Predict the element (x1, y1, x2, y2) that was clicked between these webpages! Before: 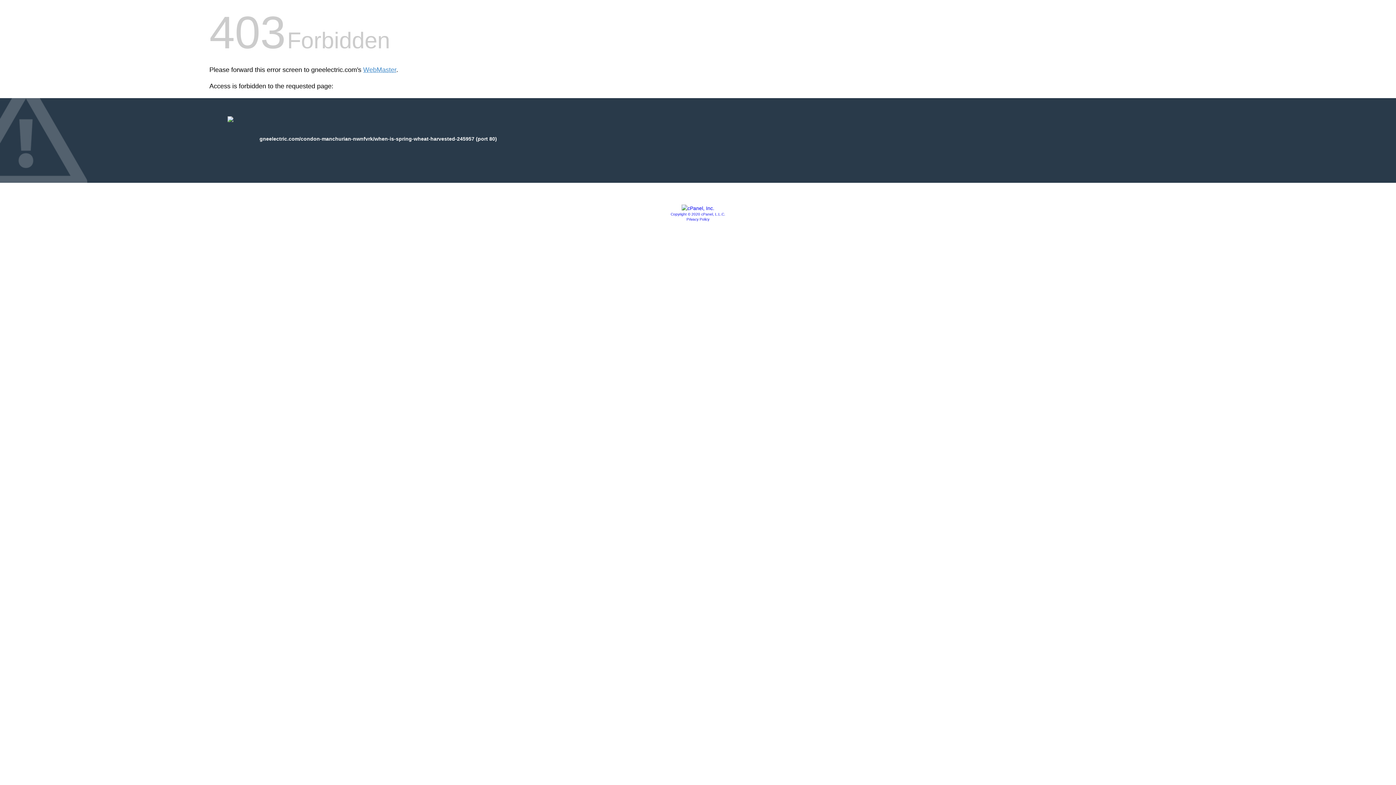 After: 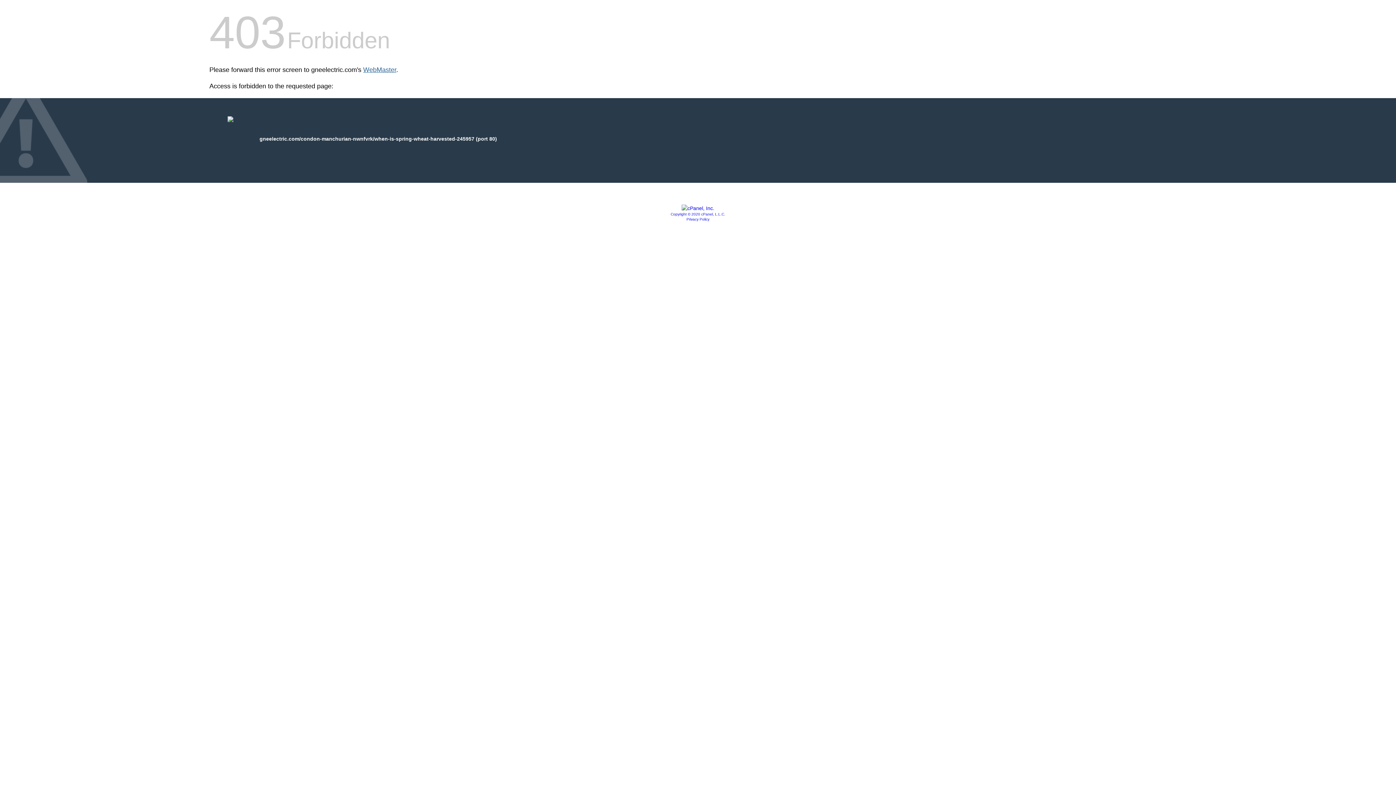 Action: bbox: (363, 66, 396, 73) label: WebMaster